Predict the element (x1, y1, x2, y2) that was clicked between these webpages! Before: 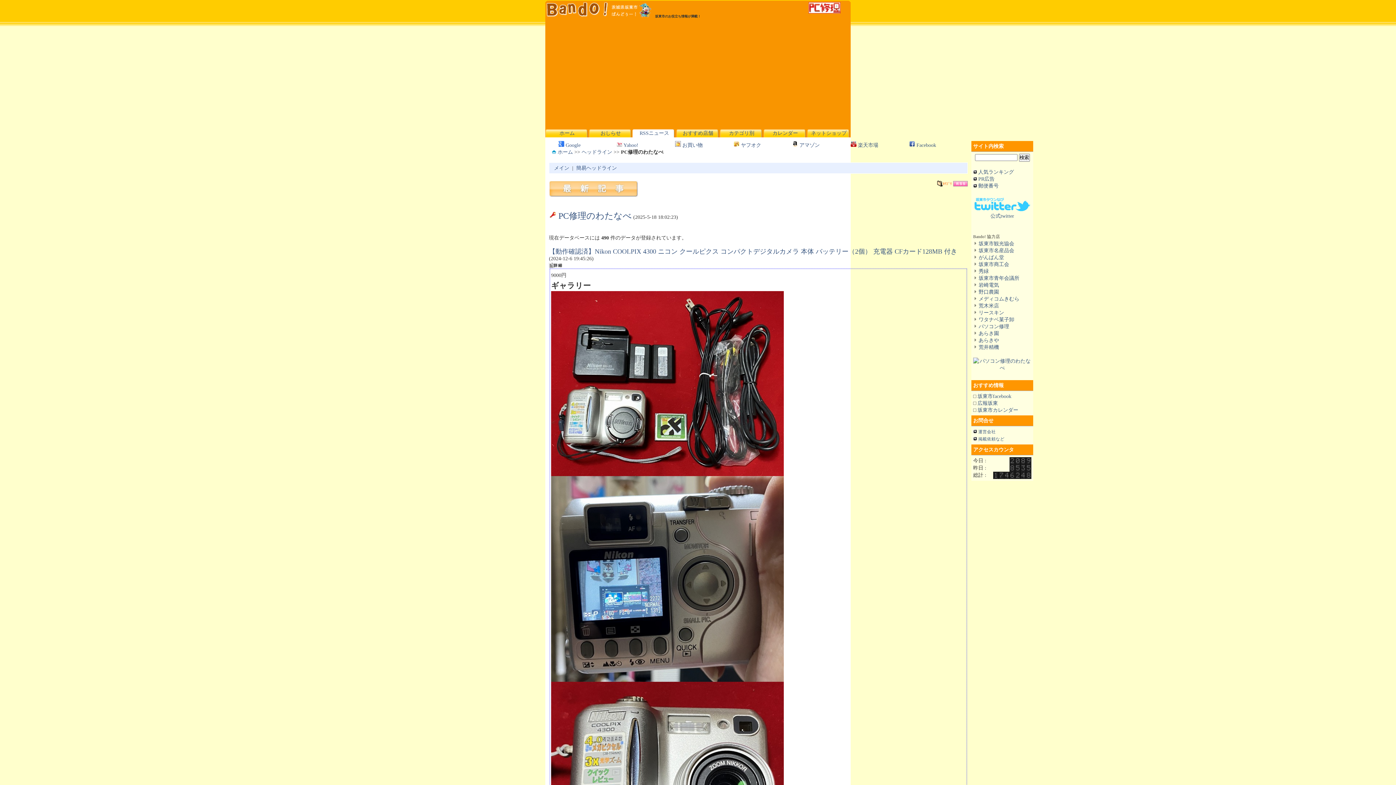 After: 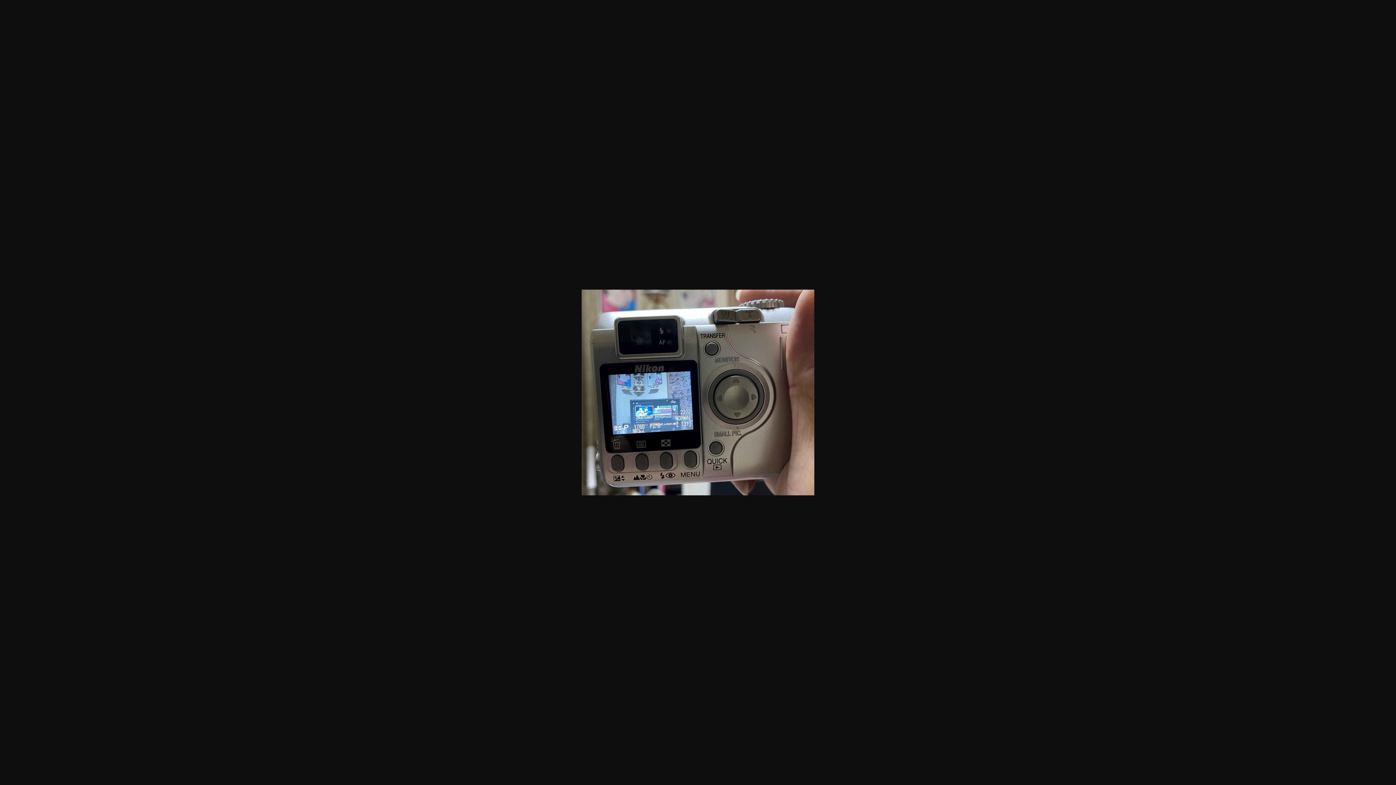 Action: bbox: (551, 677, 784, 683)